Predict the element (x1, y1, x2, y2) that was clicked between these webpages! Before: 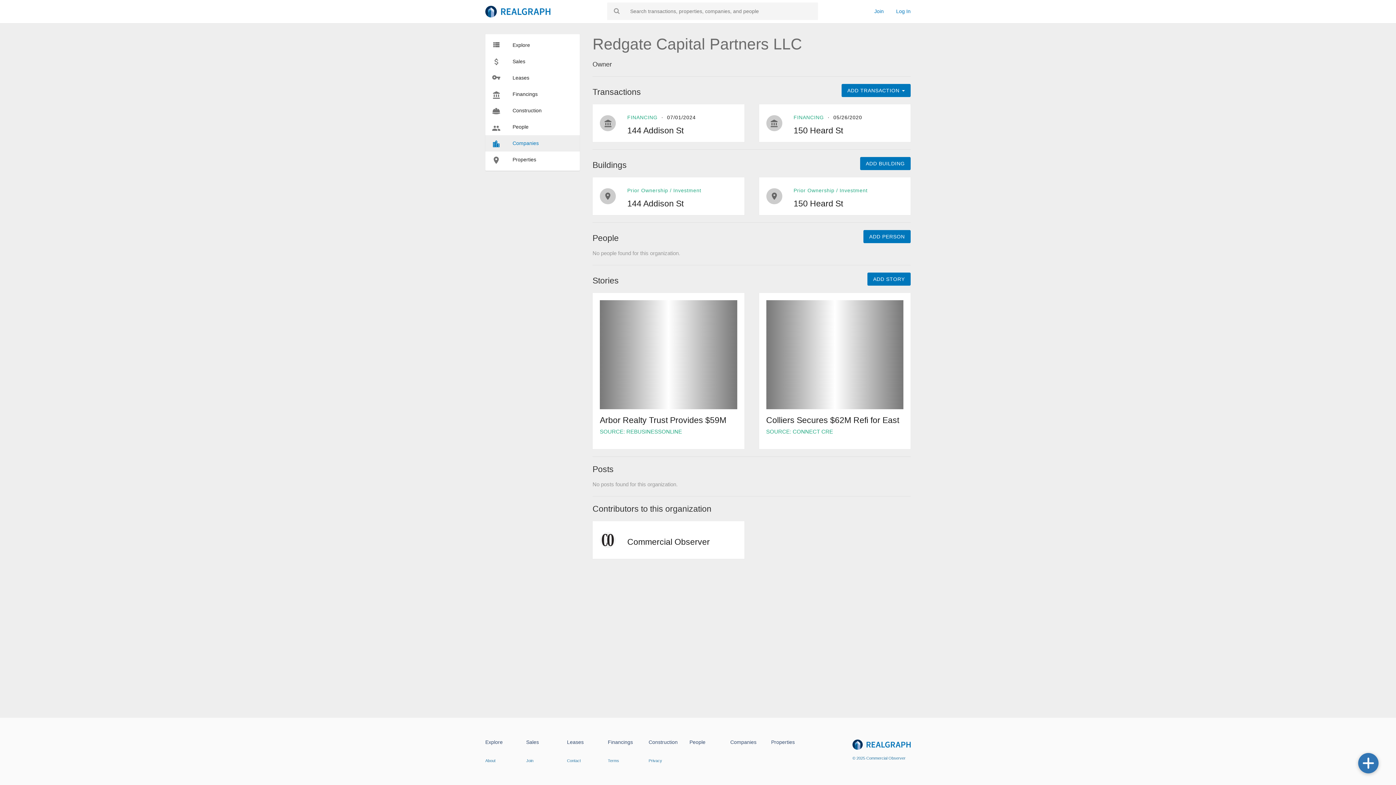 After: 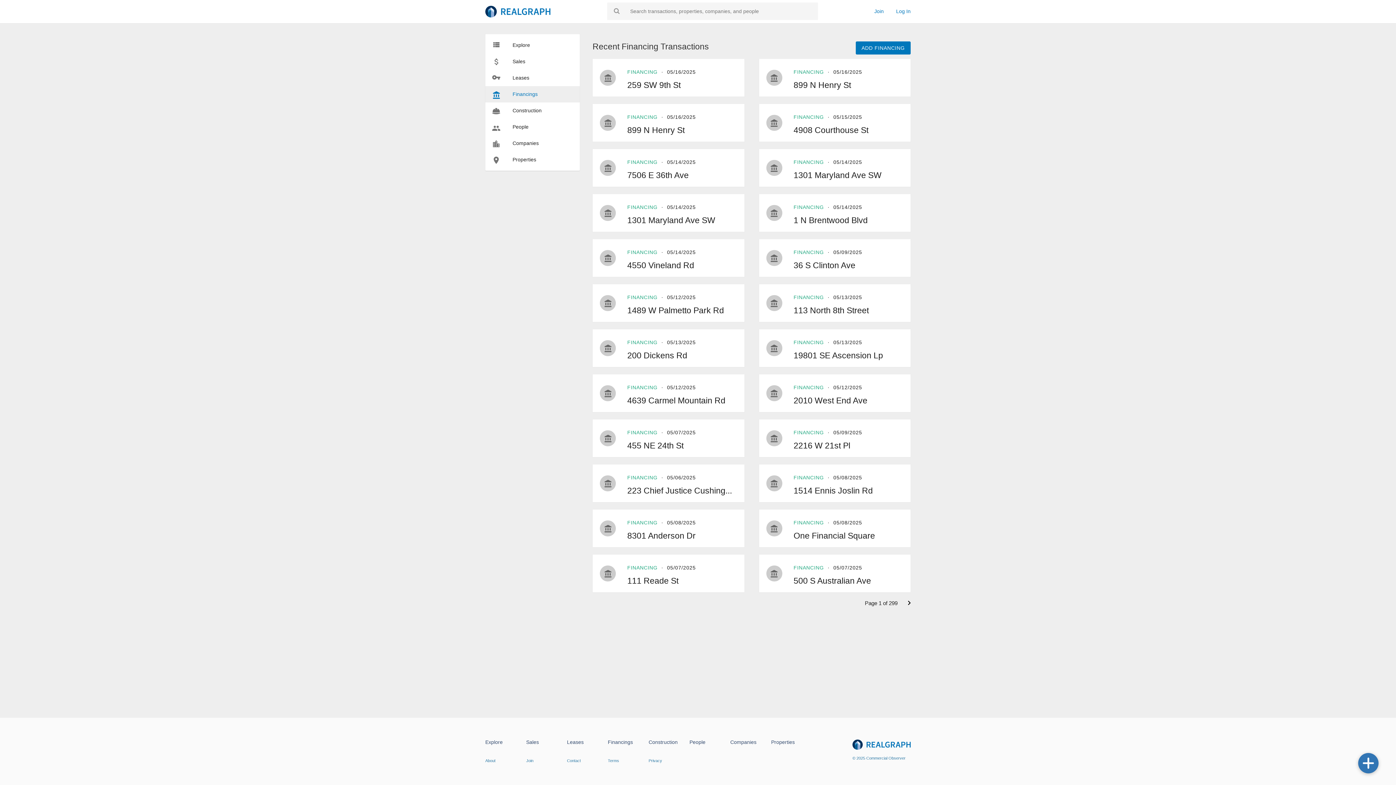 Action: bbox: (607, 740, 648, 745) label: Financings